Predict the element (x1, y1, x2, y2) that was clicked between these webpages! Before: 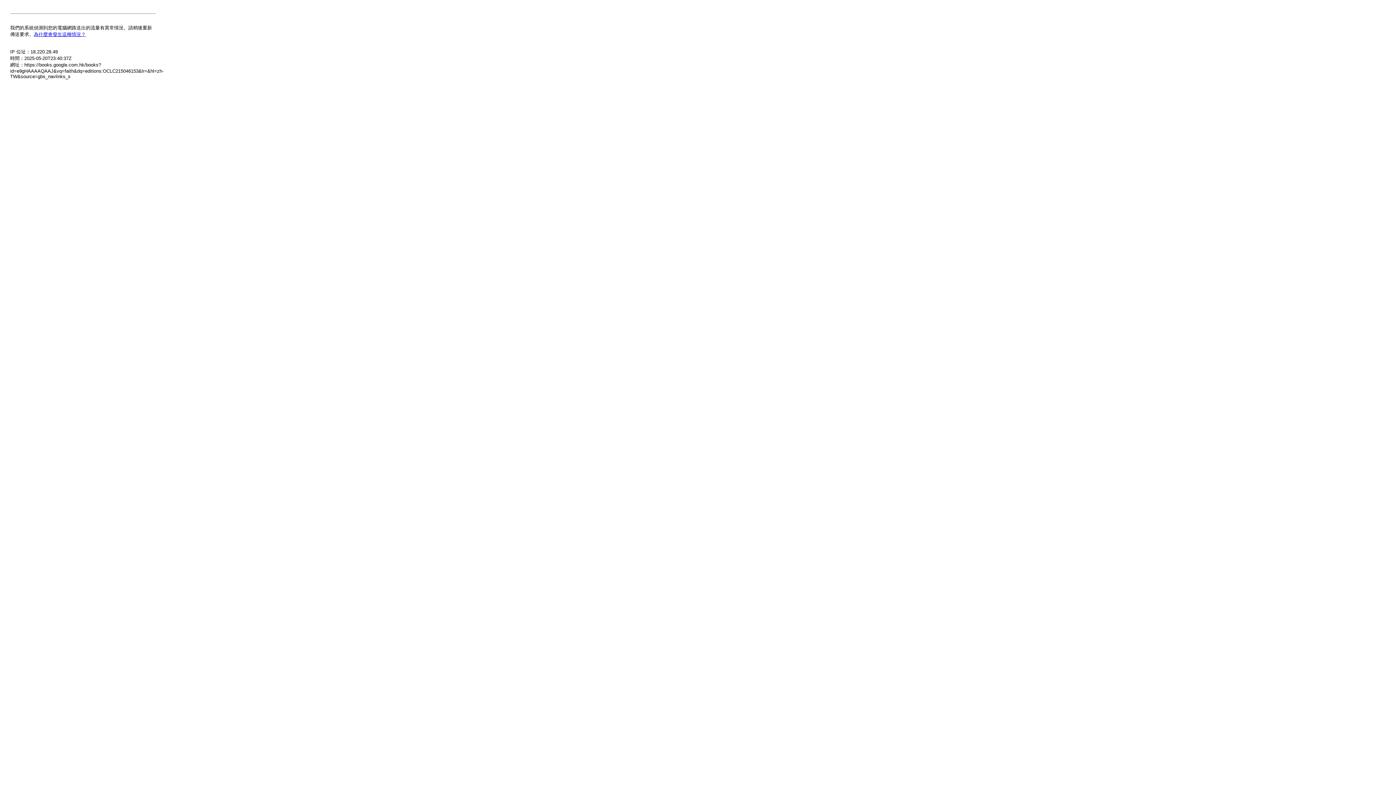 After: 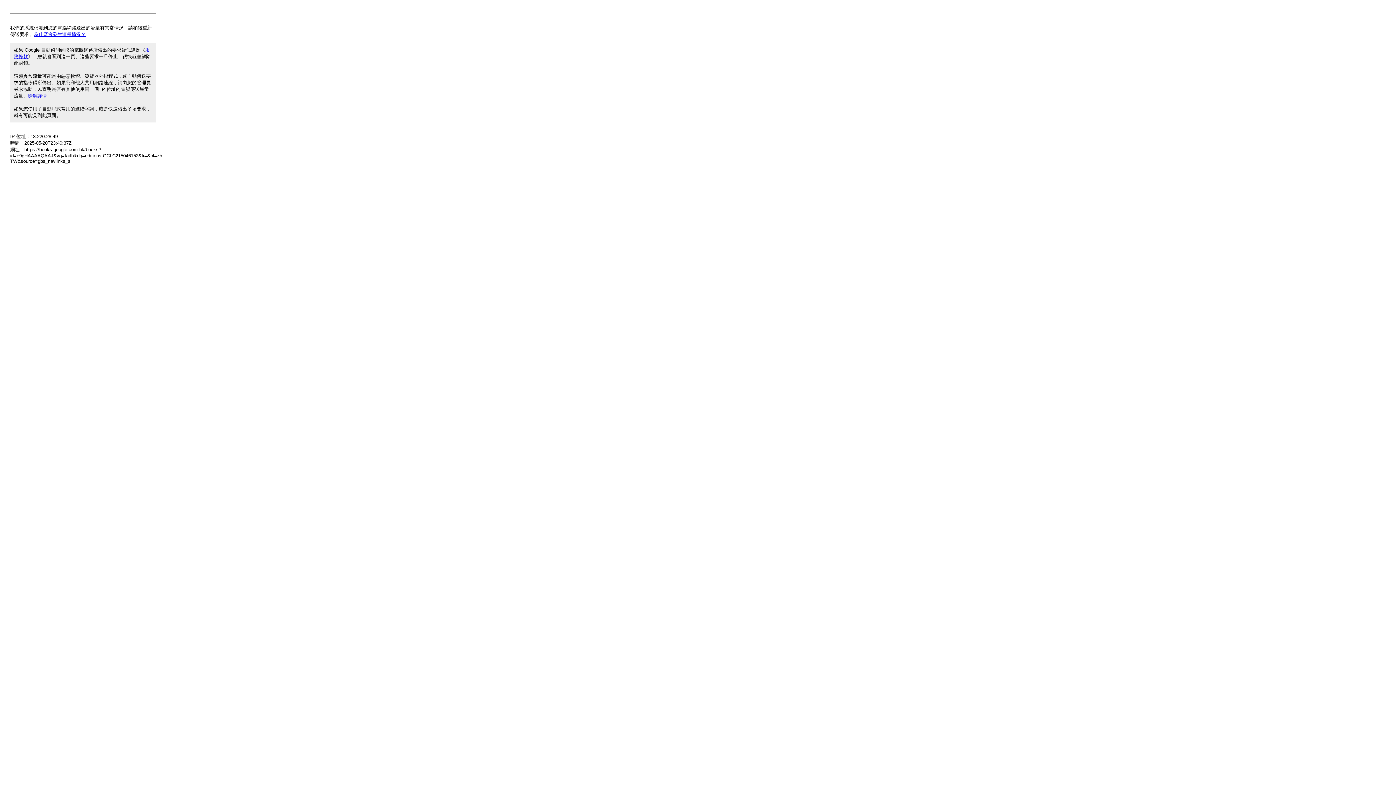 Action: label: 為什麼會發生這種情況？ bbox: (33, 31, 85, 37)